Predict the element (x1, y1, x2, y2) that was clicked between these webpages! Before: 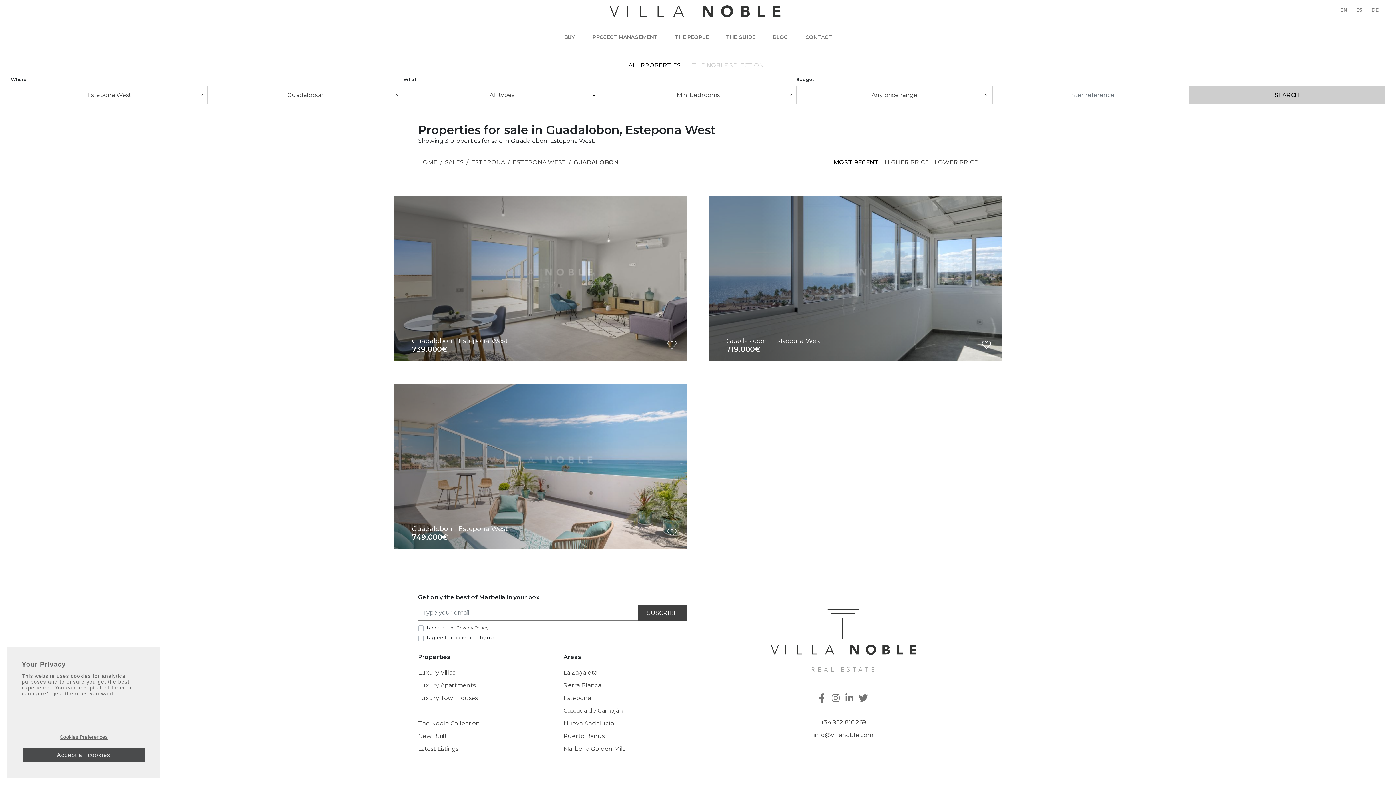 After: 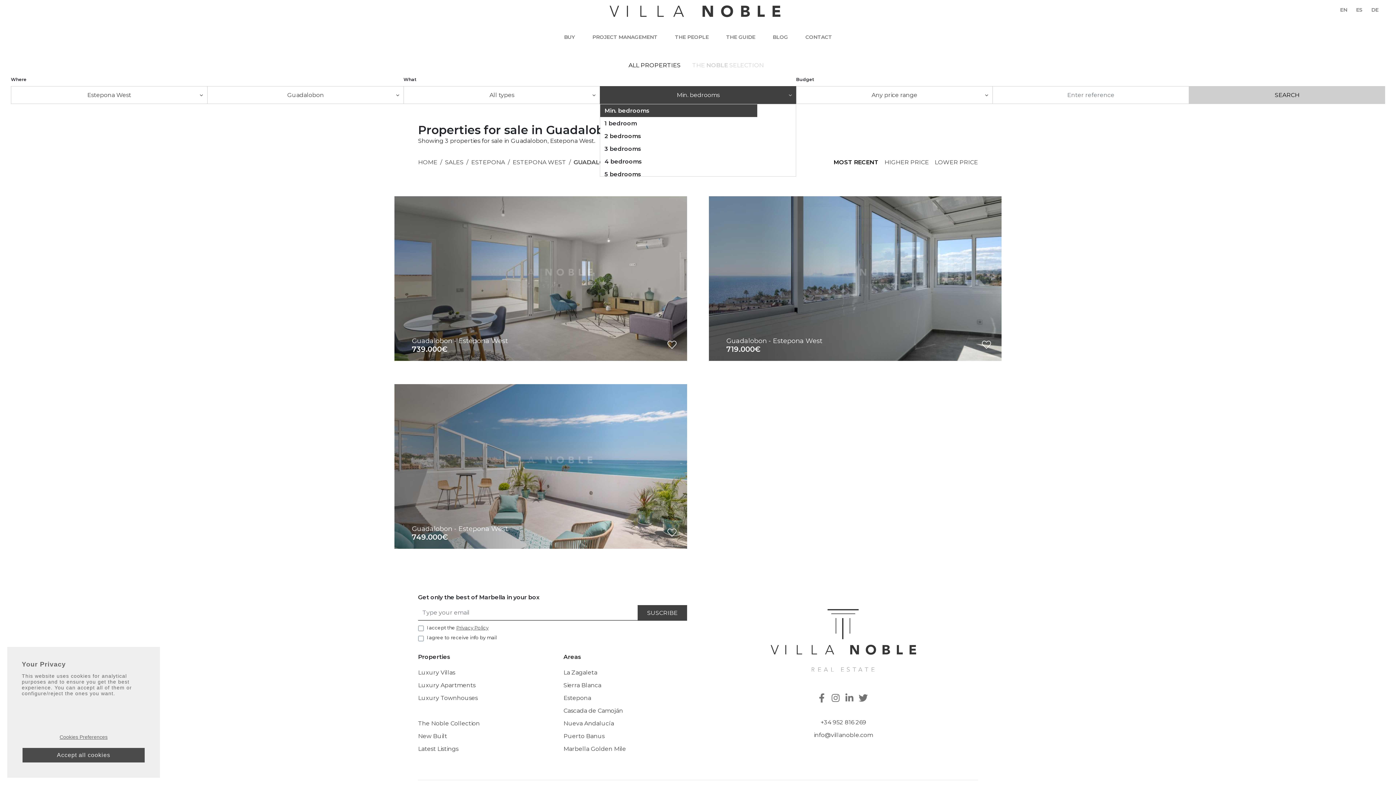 Action: bbox: (600, 86, 796, 104) label: Min. bedrooms